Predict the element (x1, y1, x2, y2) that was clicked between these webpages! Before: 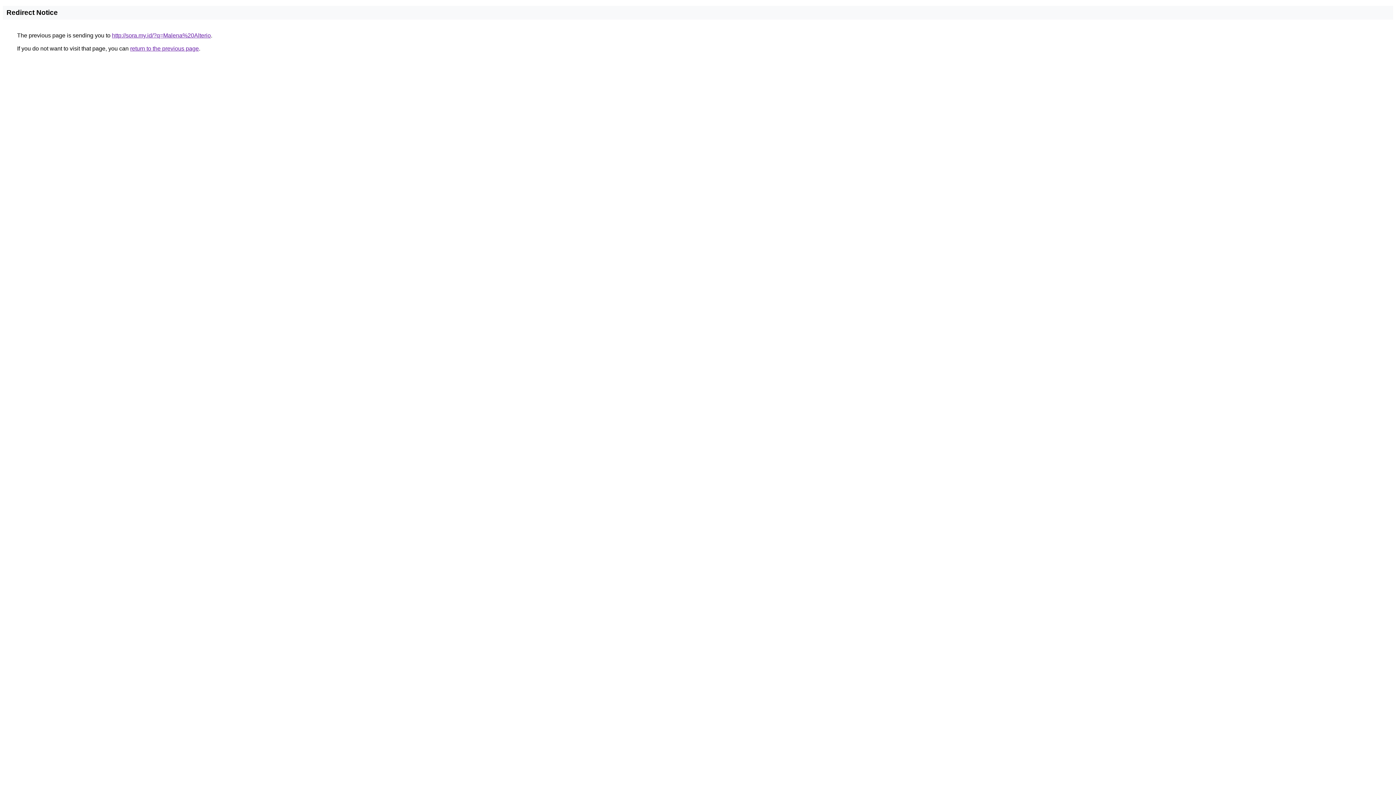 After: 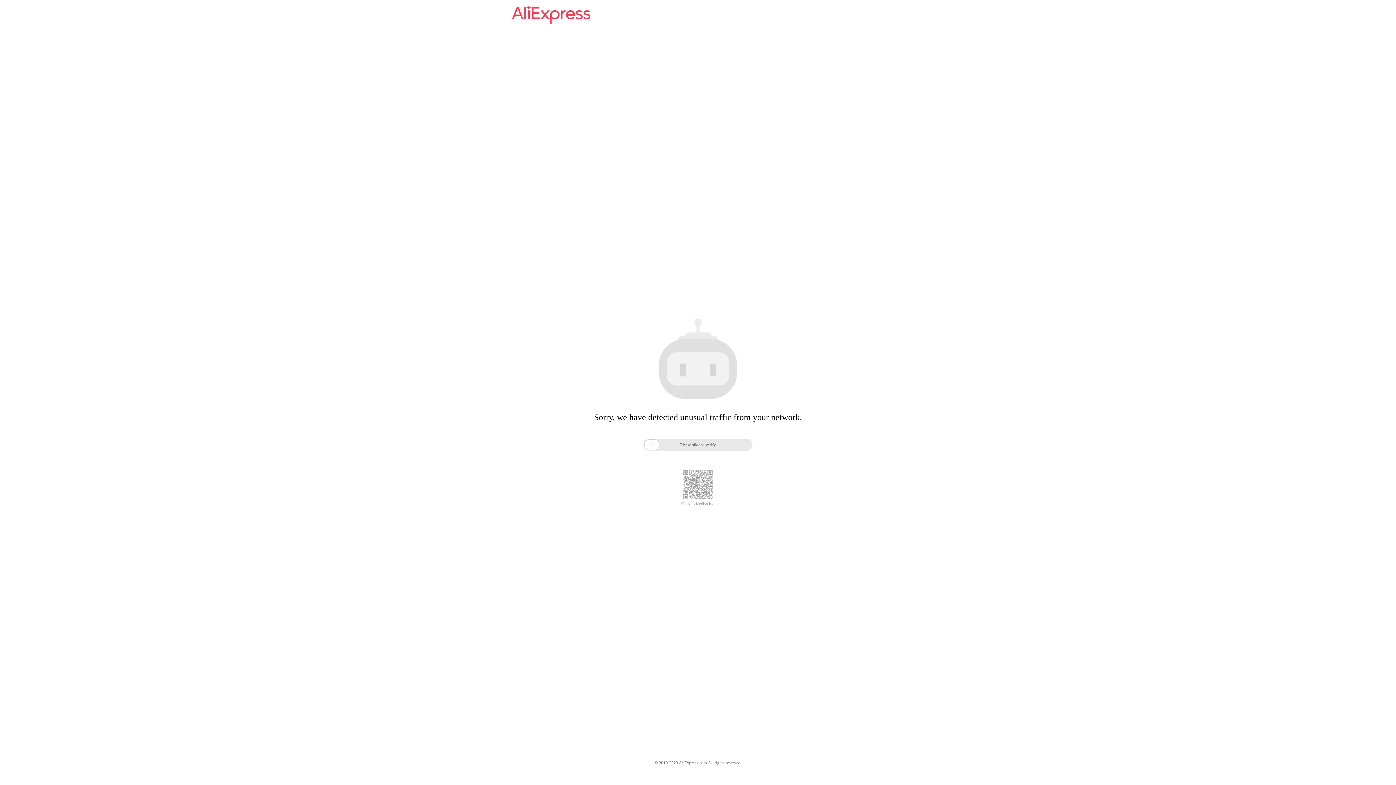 Action: label: http://sora.my.id/?q=Malena%20Alterio bbox: (112, 32, 210, 38)